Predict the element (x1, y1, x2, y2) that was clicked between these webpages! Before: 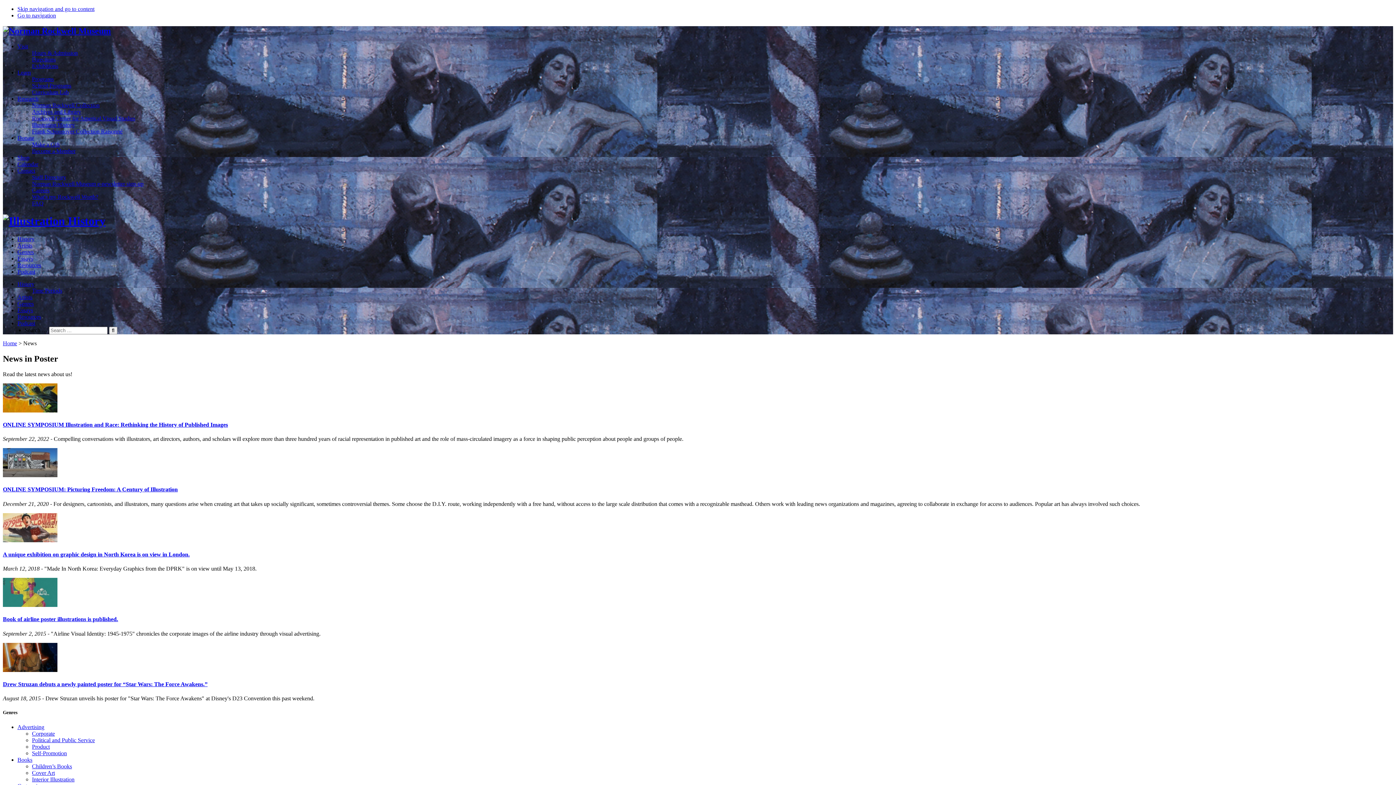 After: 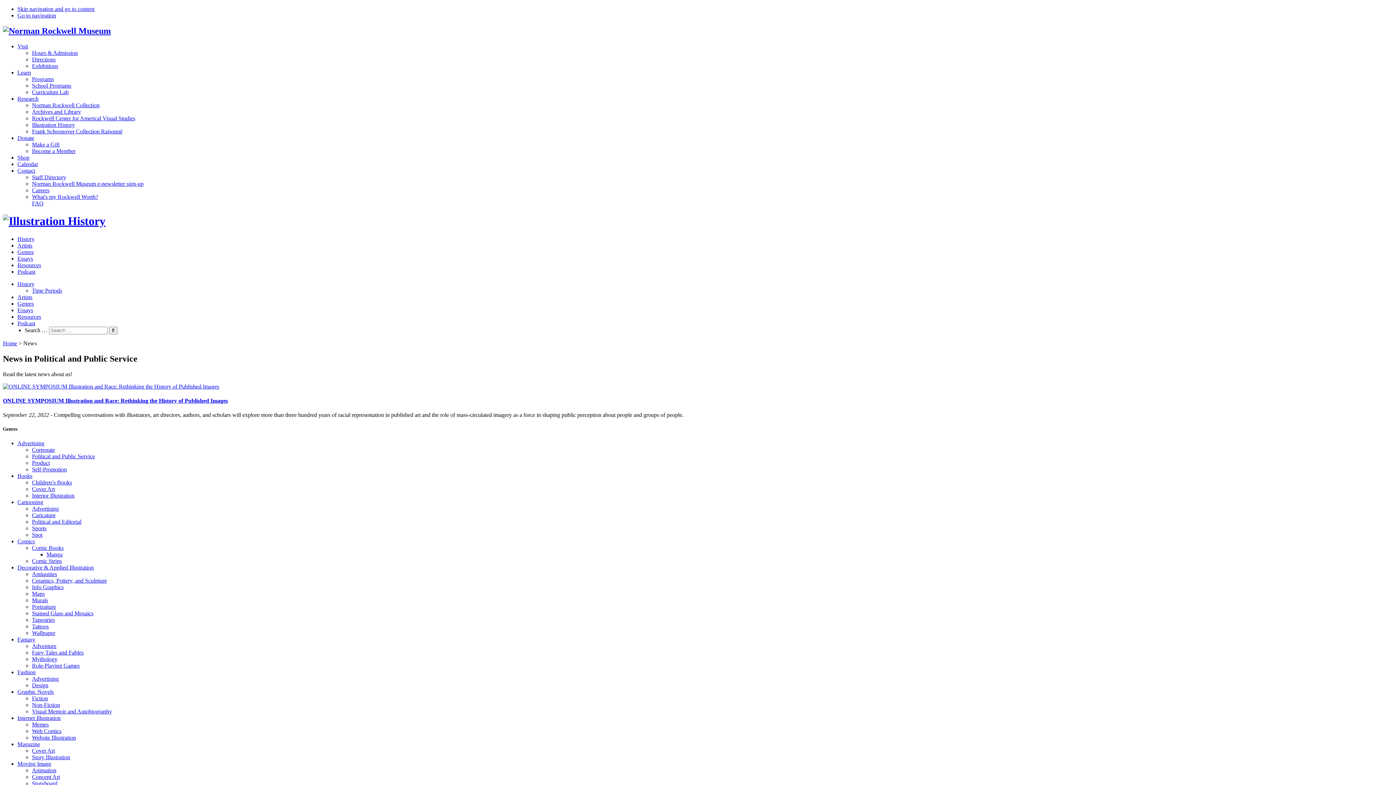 Action: label: Political and Public Service bbox: (32, 737, 94, 743)